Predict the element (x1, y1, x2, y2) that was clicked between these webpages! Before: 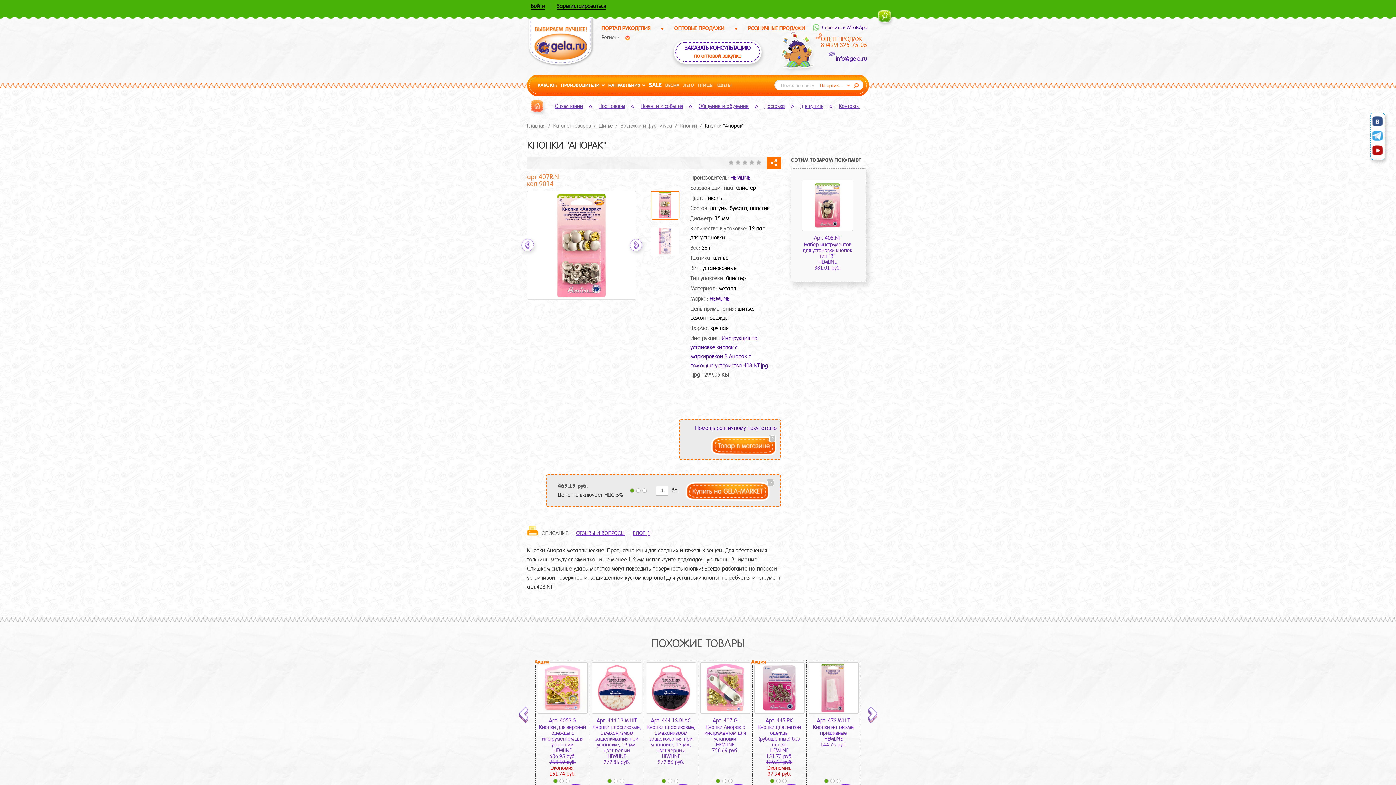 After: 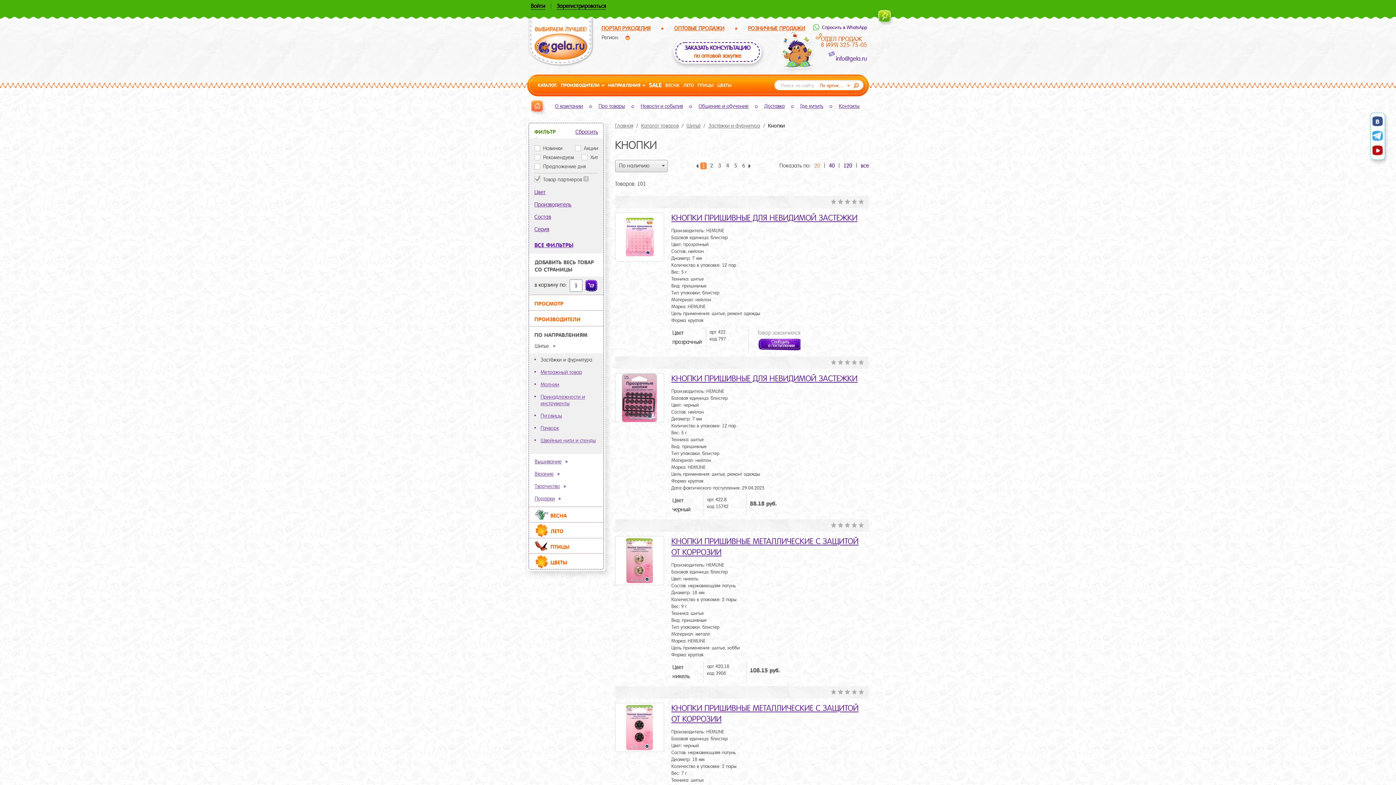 Action: bbox: (680, 121, 702, 130) label: Кнопки